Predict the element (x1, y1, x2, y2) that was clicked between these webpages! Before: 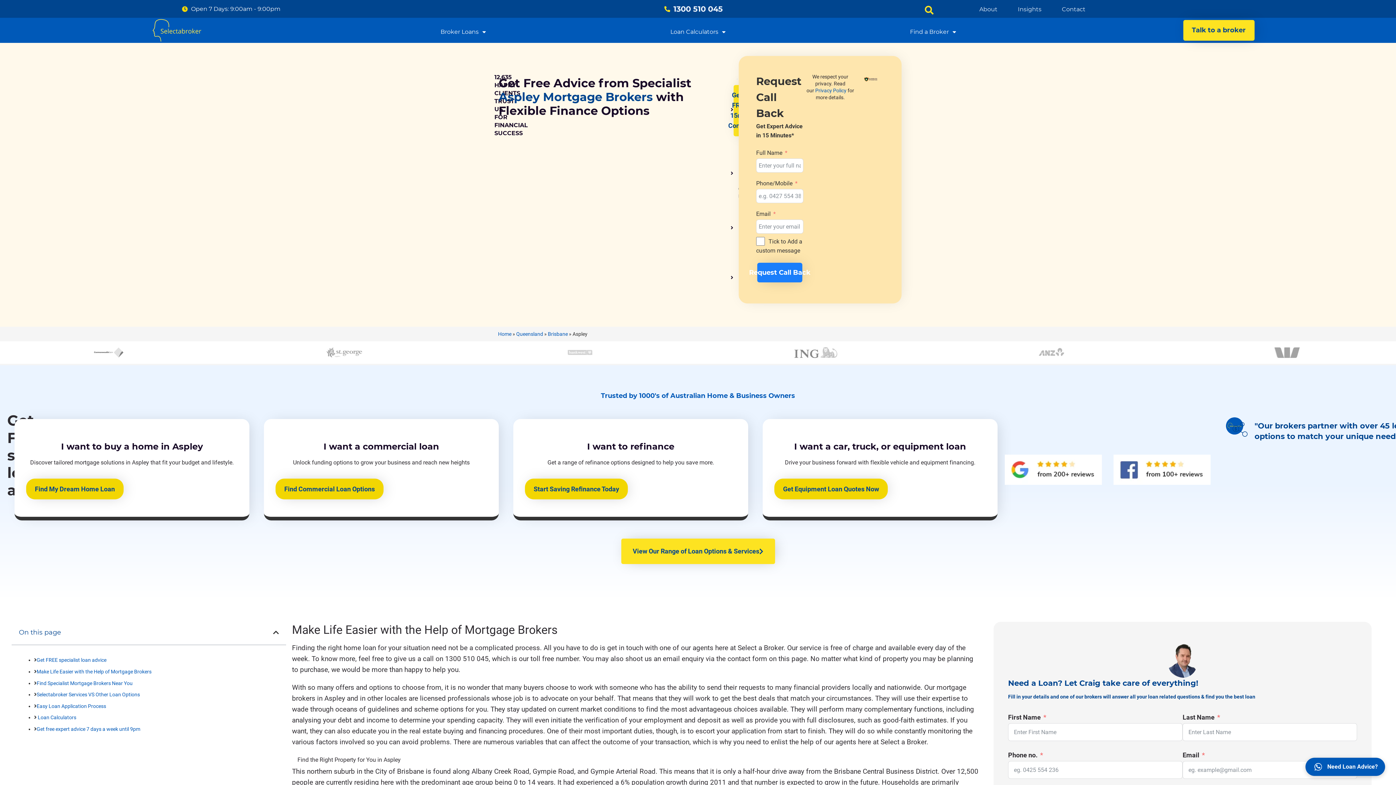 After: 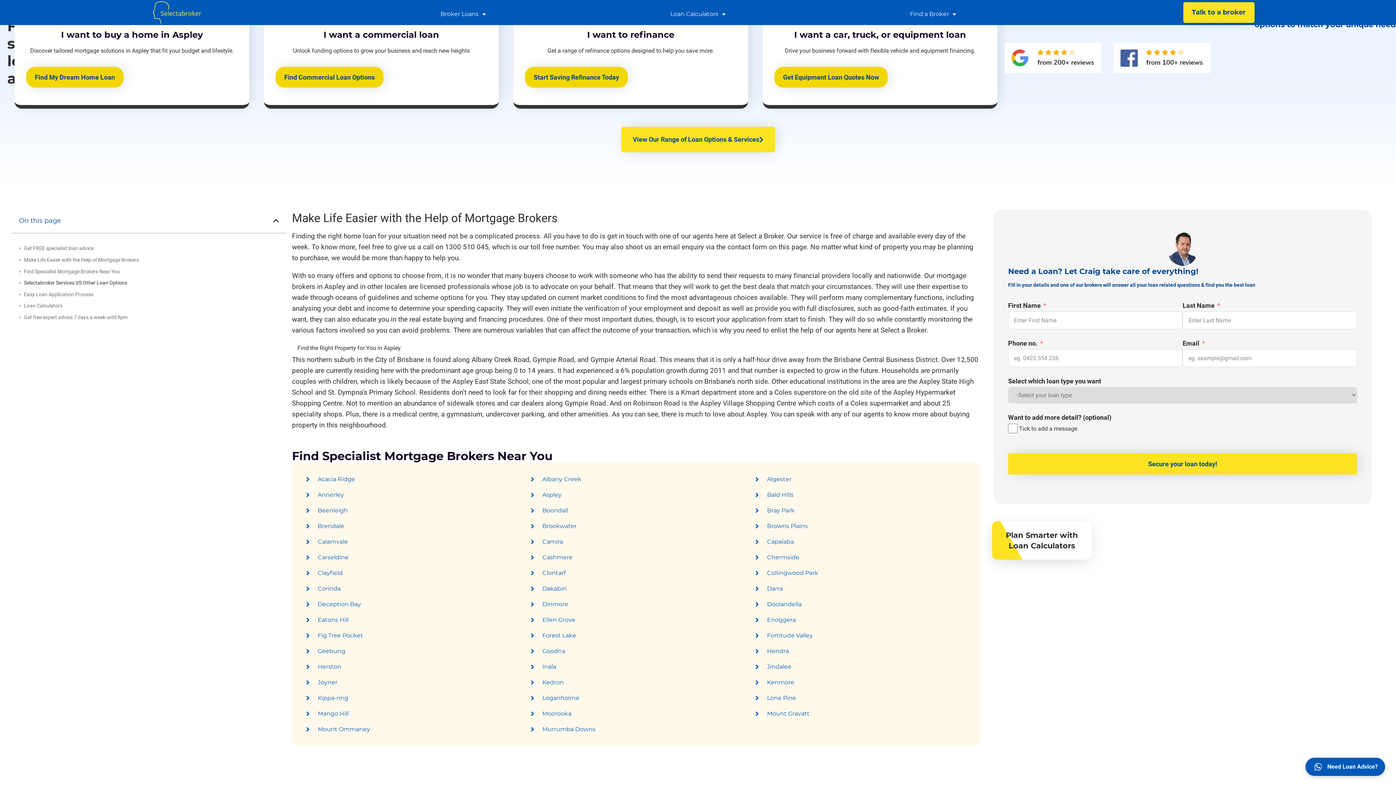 Action: label: Get FREE specialist loan advice bbox: (36, 657, 106, 663)